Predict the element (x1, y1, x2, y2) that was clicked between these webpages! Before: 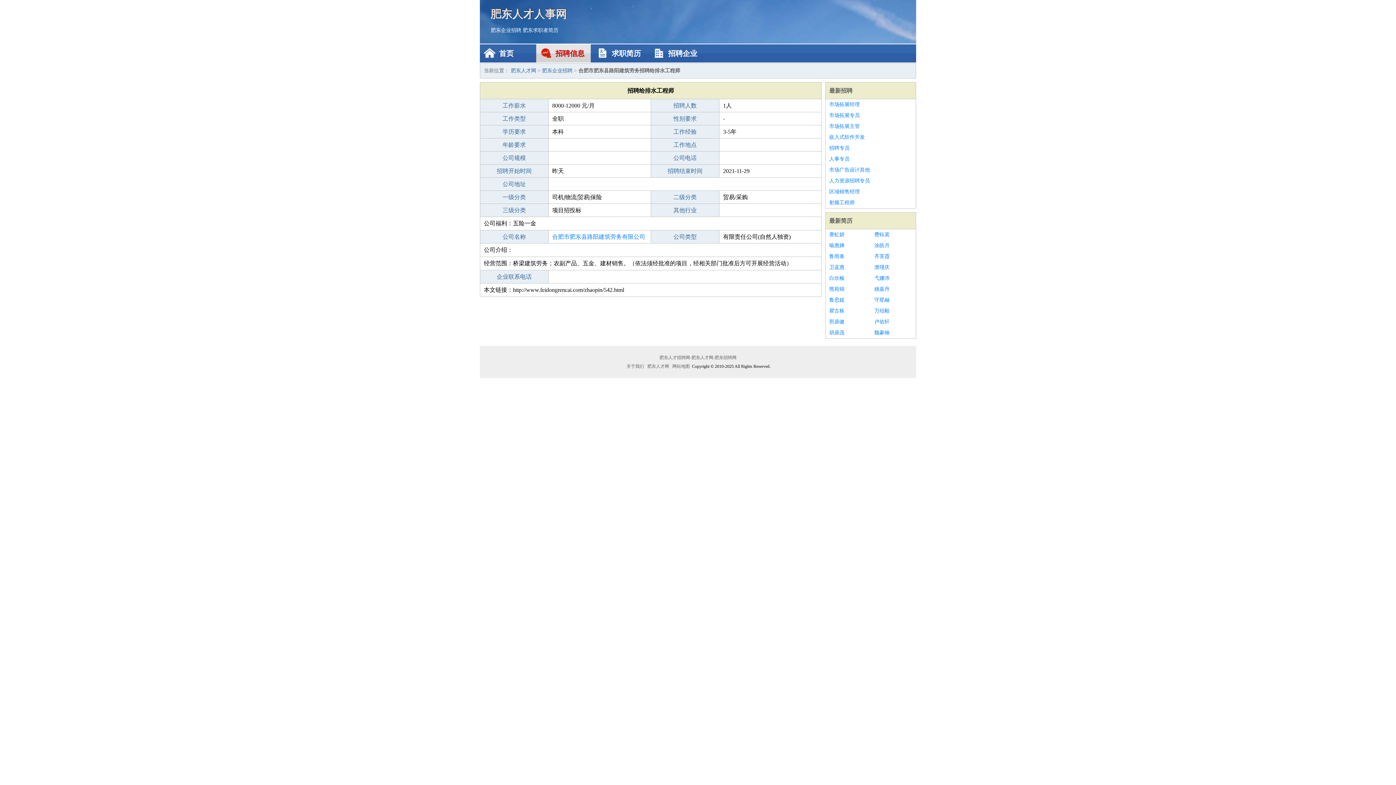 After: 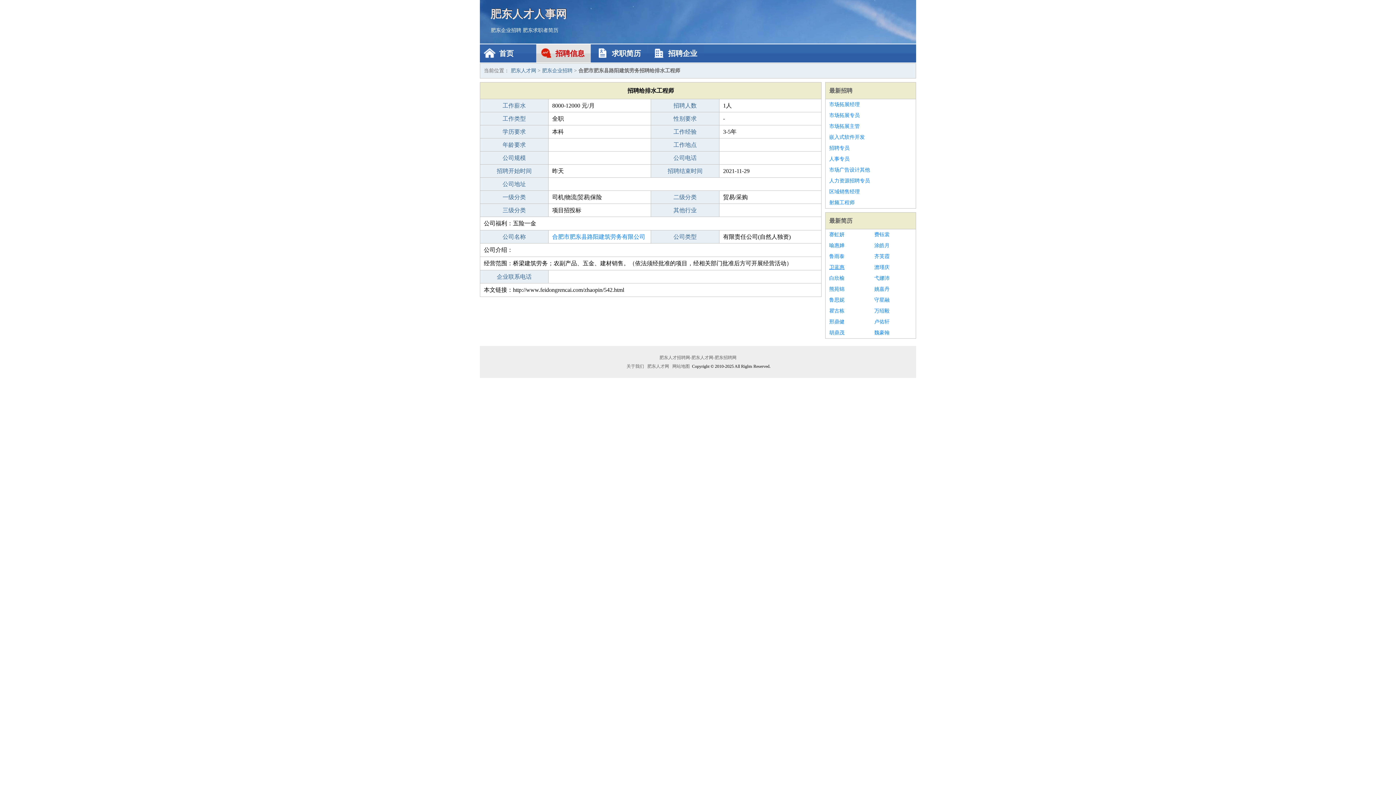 Action: label: 卫蓝惠 bbox: (829, 262, 867, 273)